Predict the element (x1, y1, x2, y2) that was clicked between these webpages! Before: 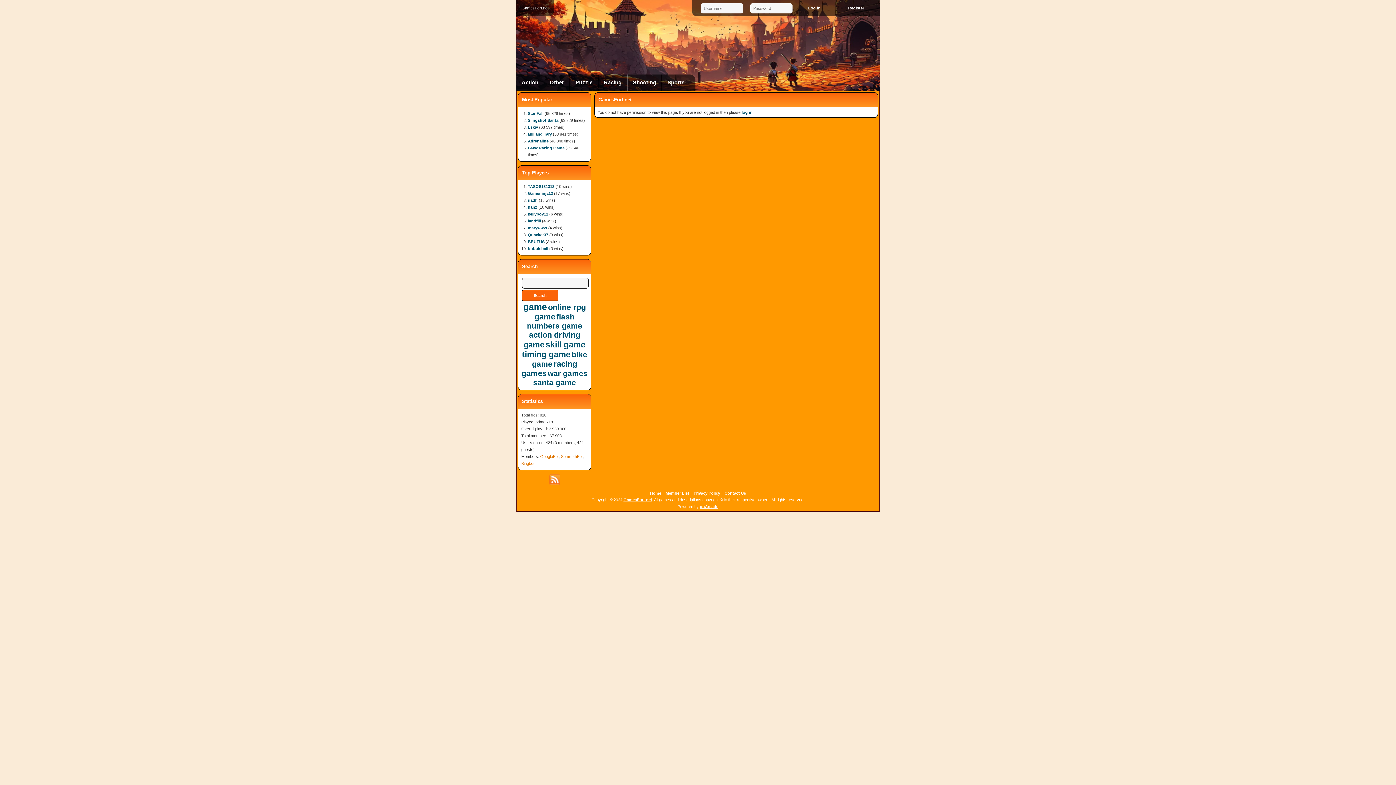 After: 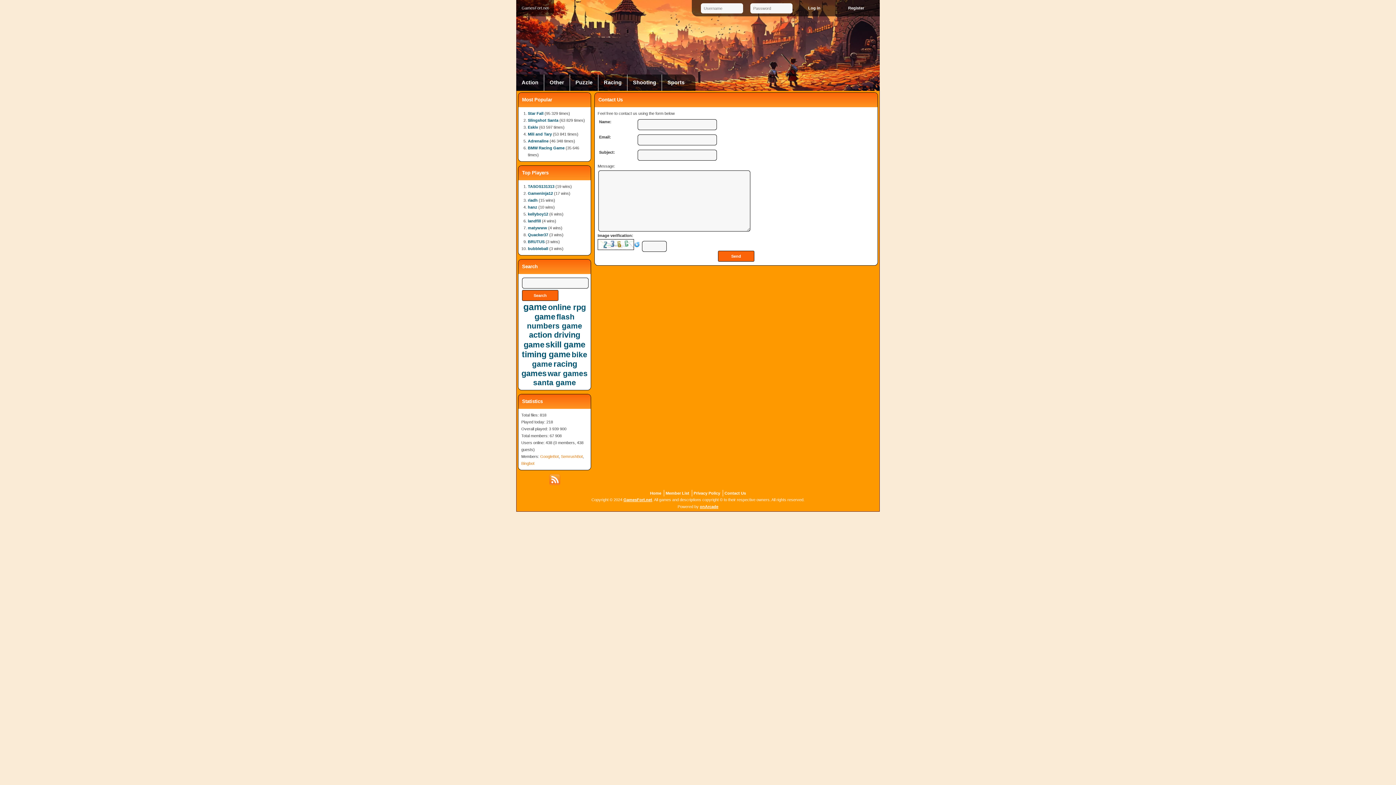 Action: bbox: (724, 491, 746, 495) label: Contact Us